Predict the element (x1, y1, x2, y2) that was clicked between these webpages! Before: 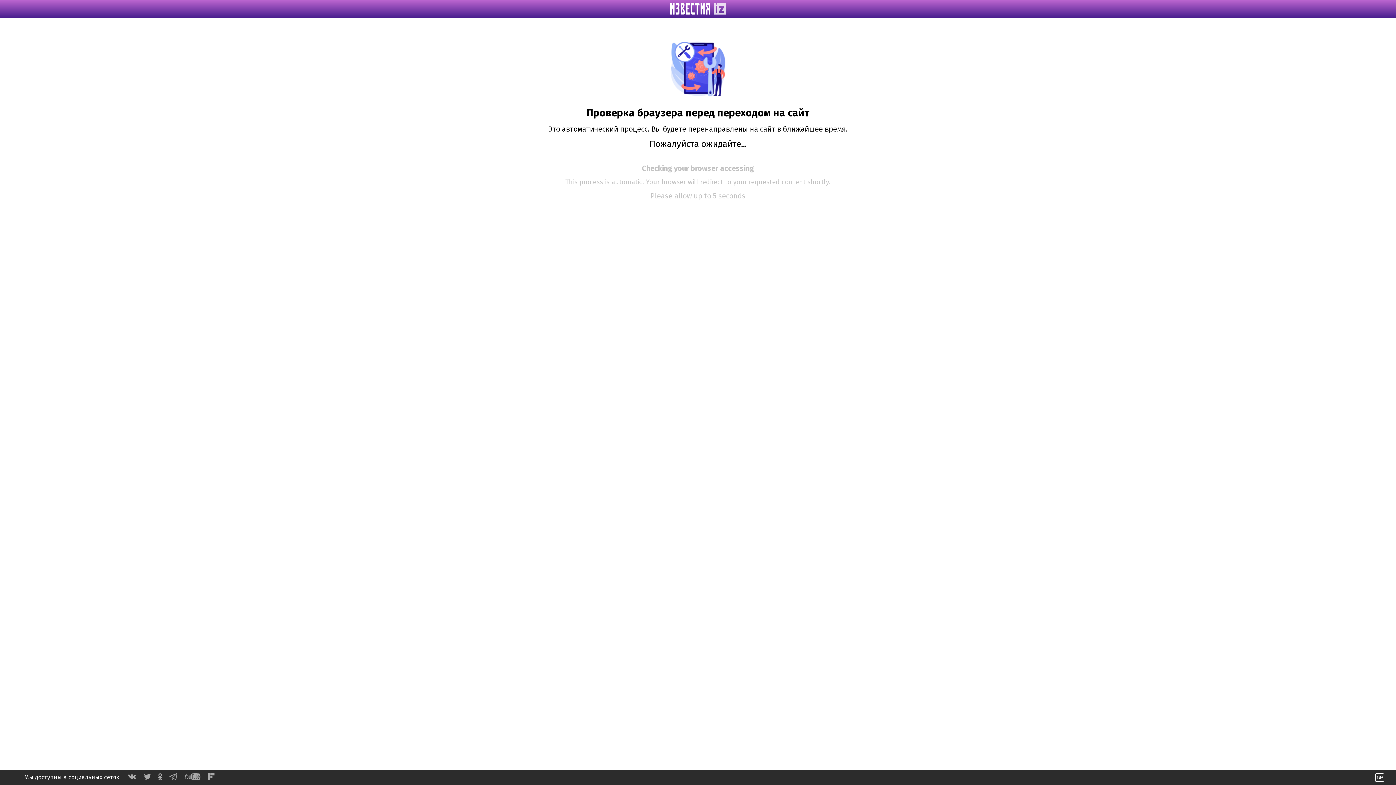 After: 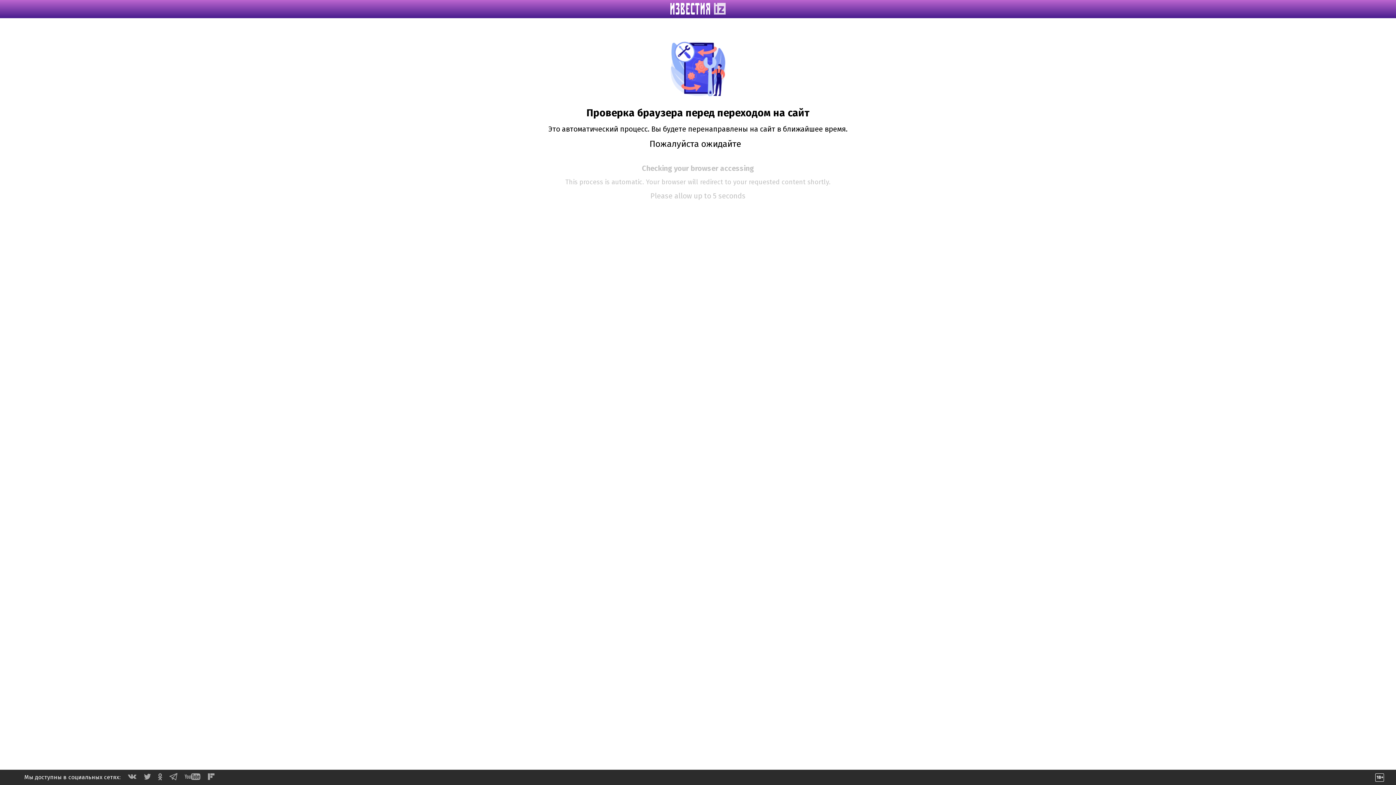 Action: bbox: (184, 774, 200, 781)